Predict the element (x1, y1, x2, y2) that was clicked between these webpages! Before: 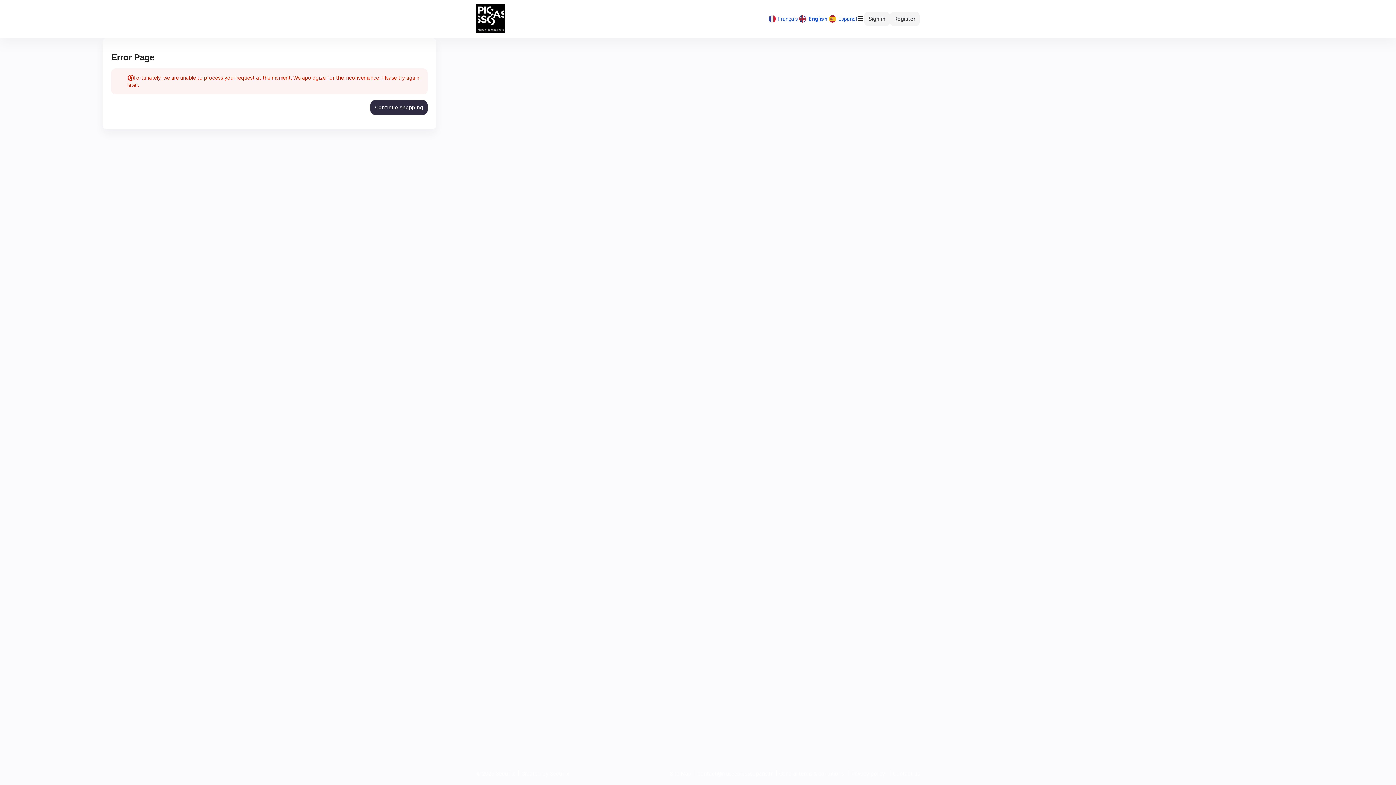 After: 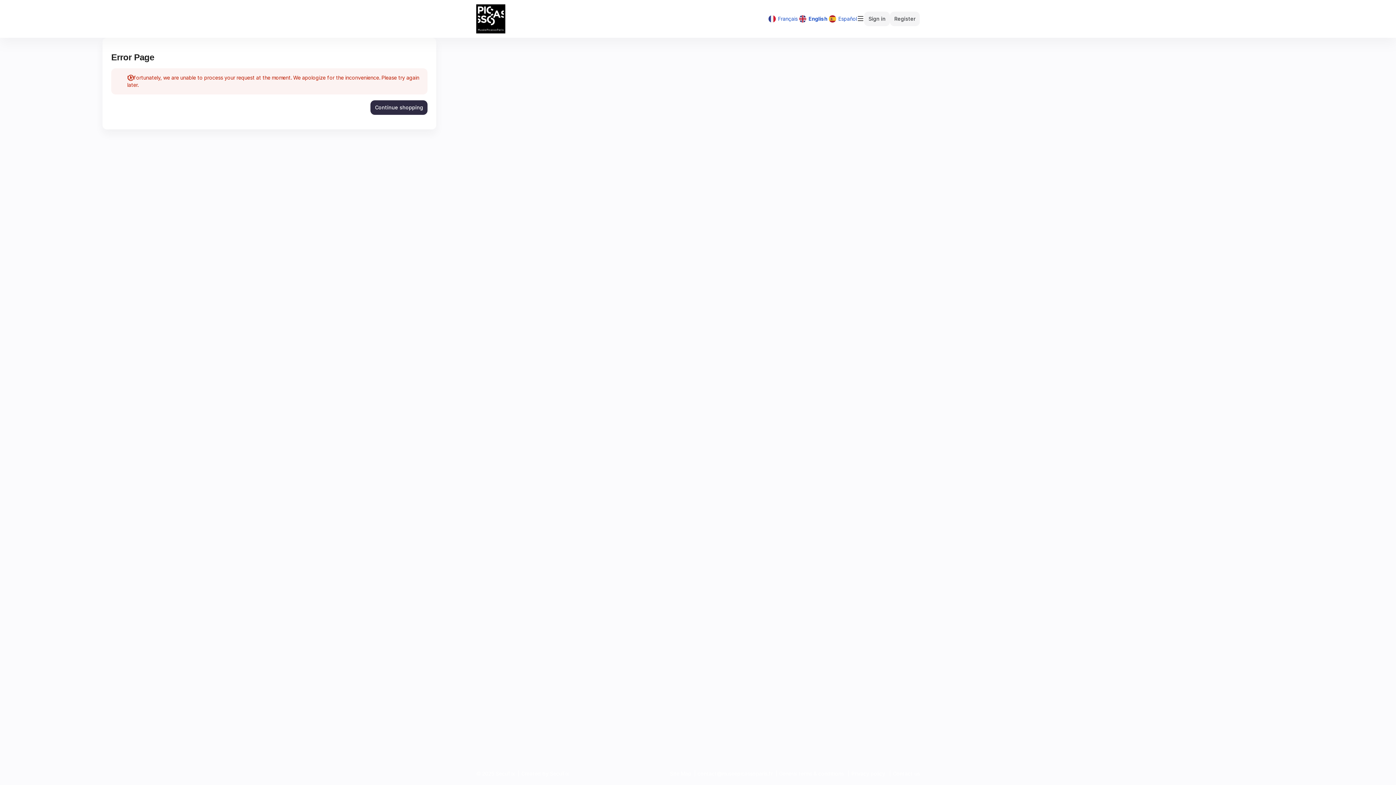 Action: label: Current Language
English bbox: (799, 15, 827, 21)